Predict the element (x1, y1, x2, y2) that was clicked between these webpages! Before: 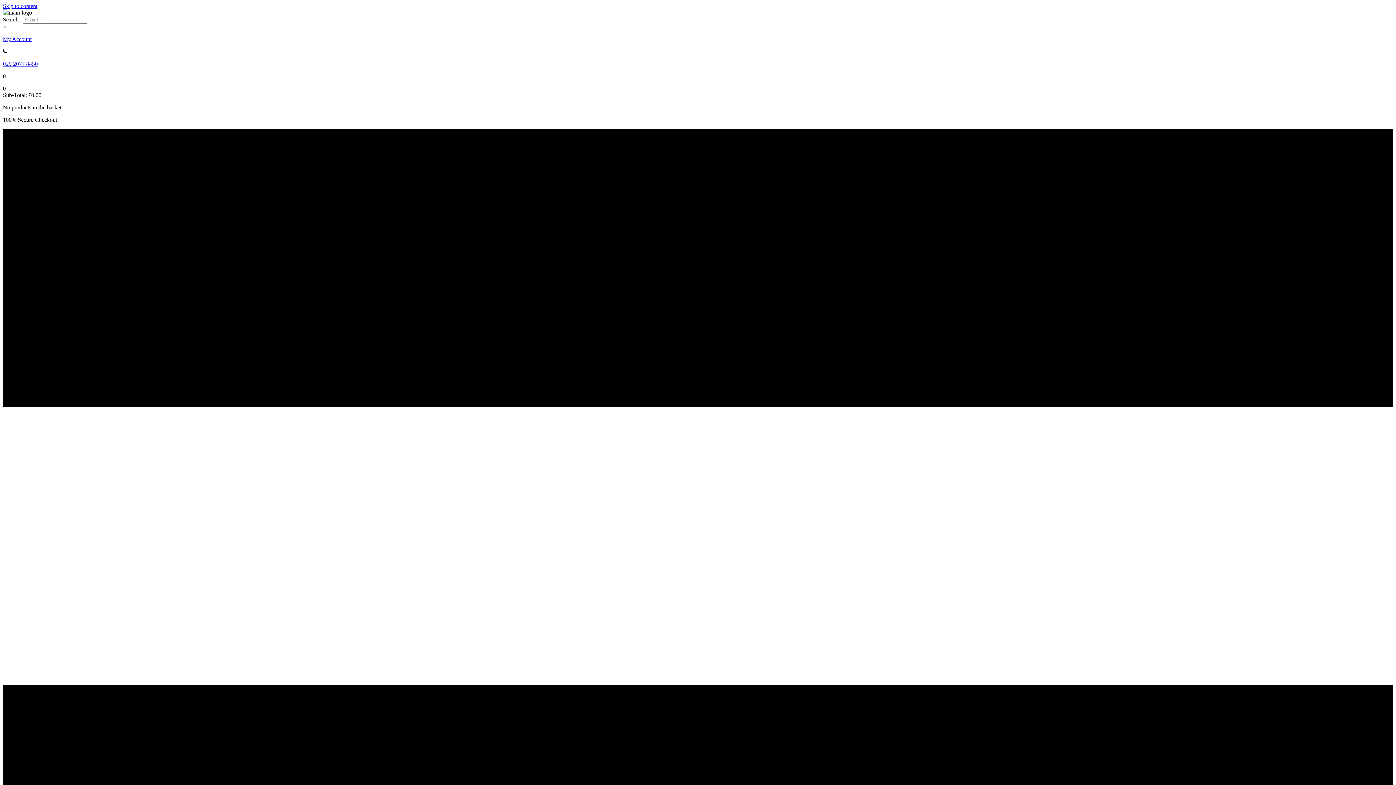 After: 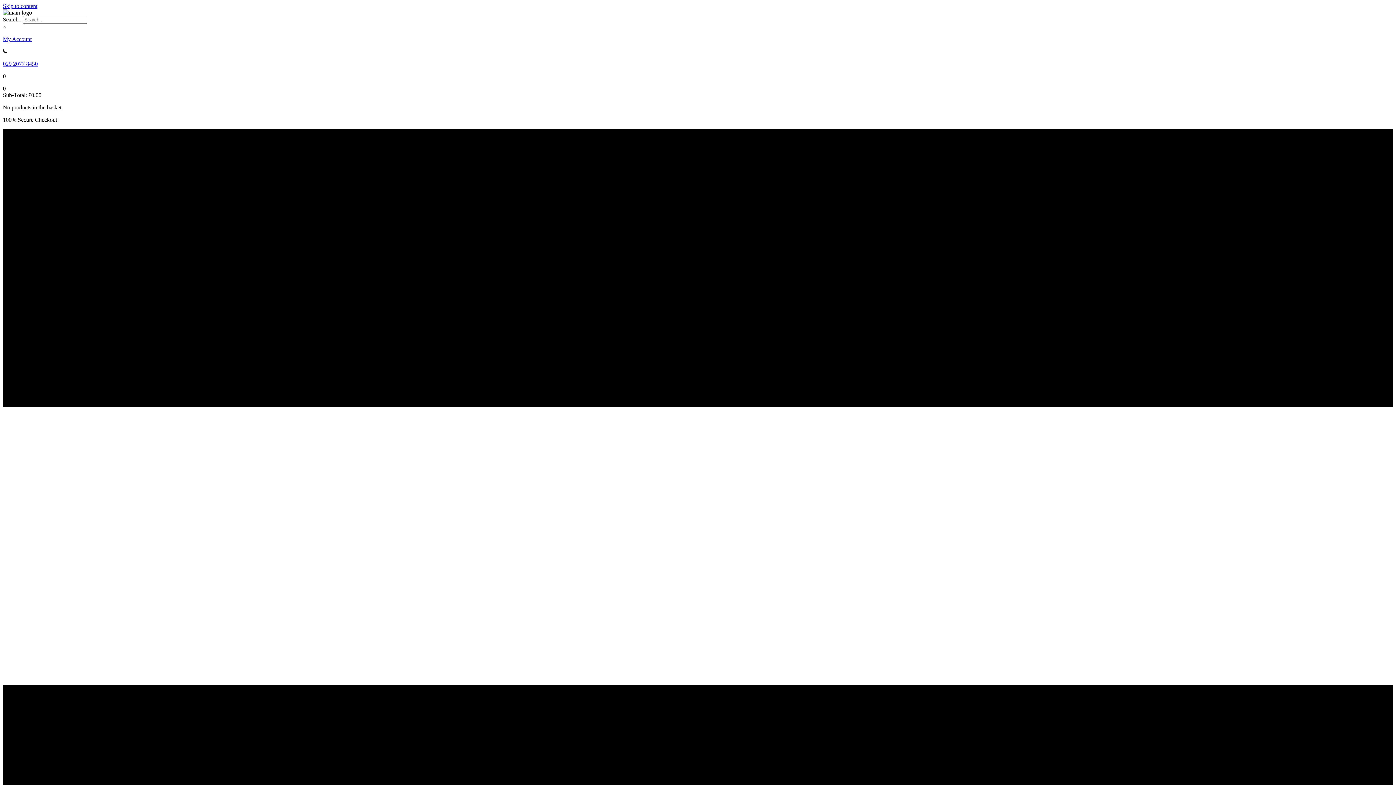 Action: label: 0 bbox: (2, 73, 5, 79)